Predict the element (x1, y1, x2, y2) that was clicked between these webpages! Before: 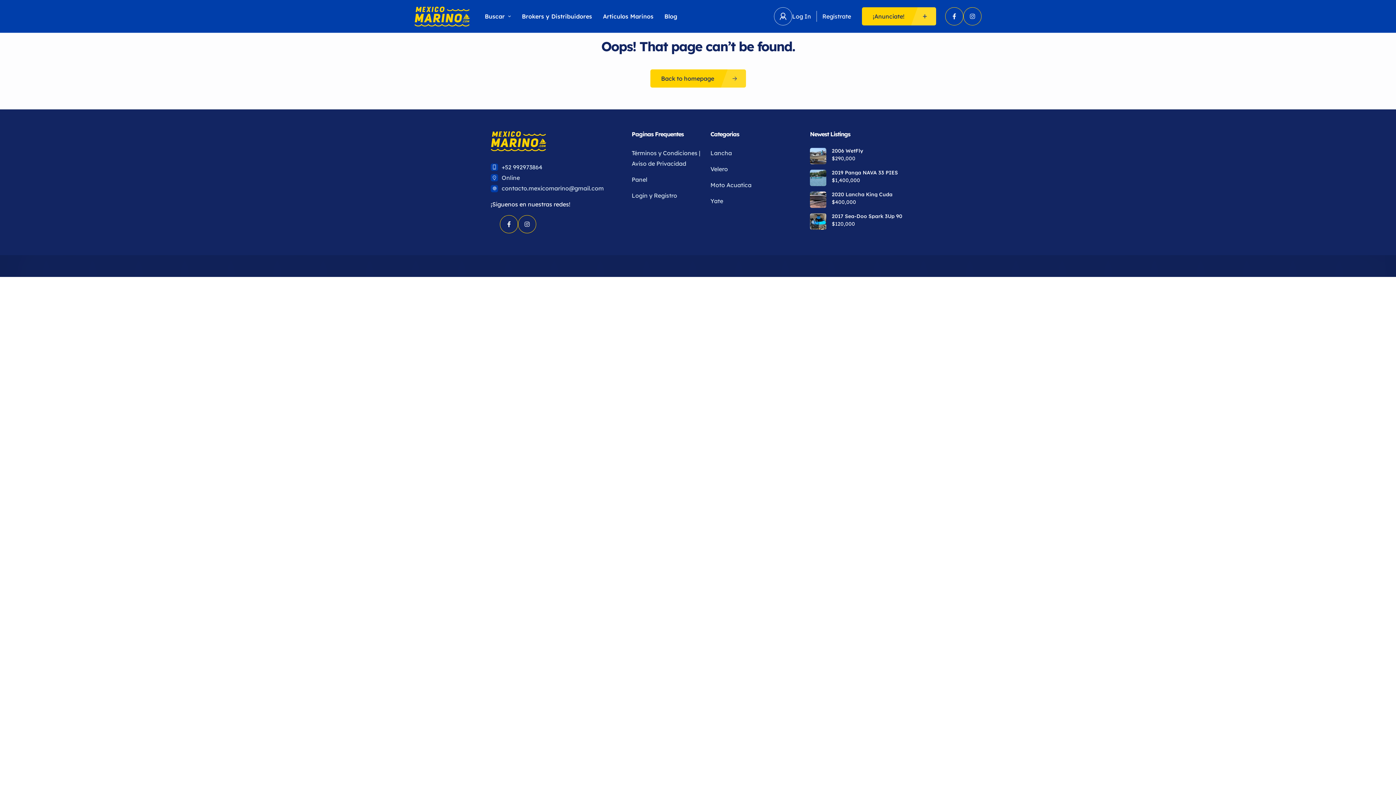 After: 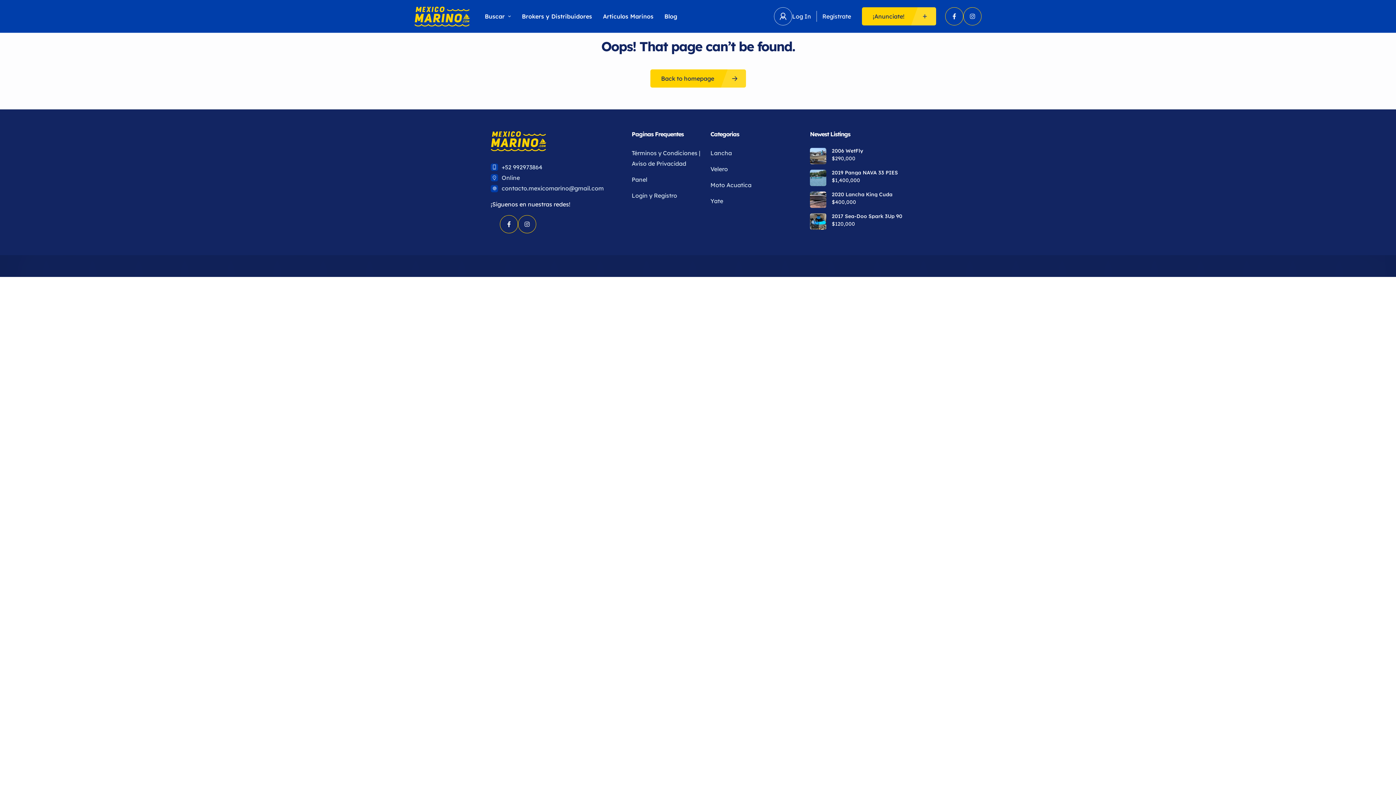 Action: label: Back to homepage bbox: (650, 69, 746, 87)